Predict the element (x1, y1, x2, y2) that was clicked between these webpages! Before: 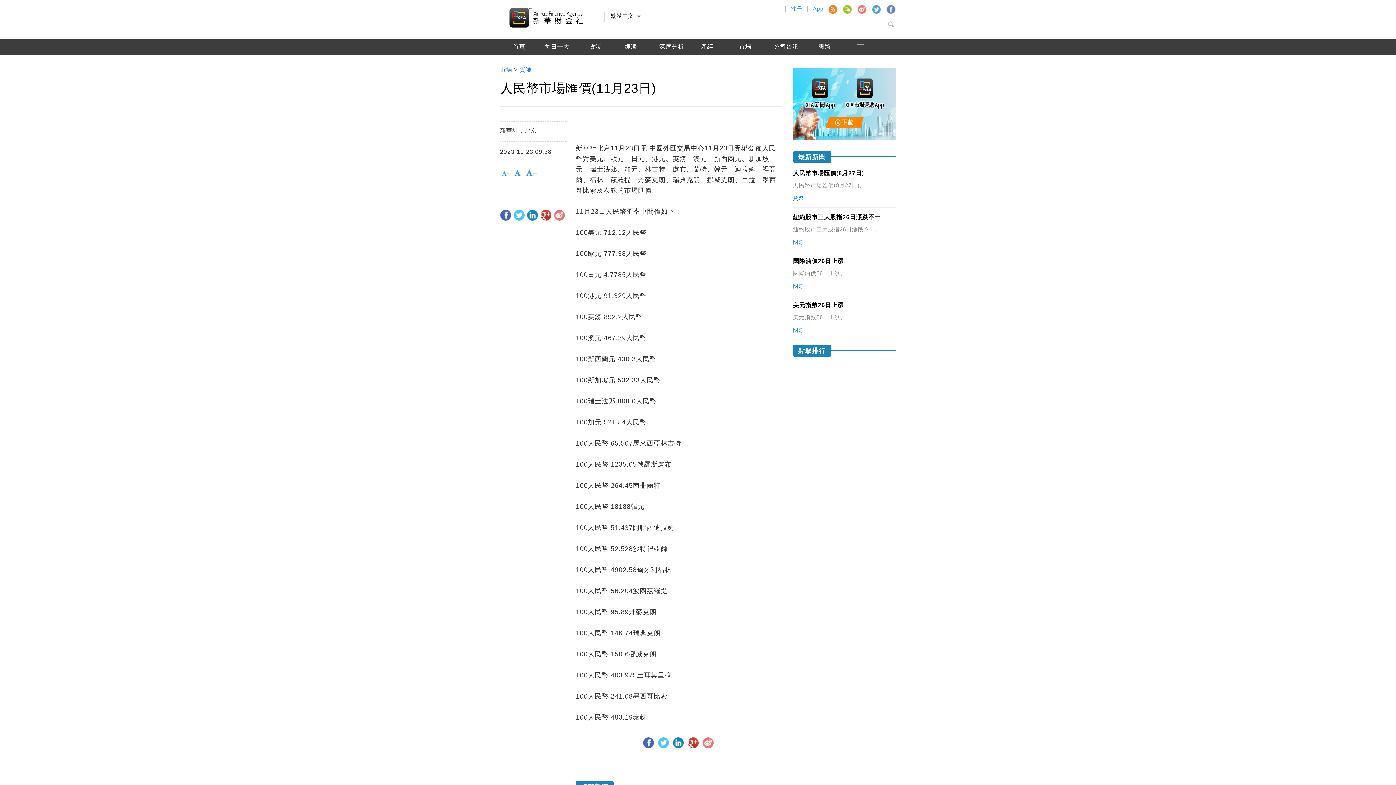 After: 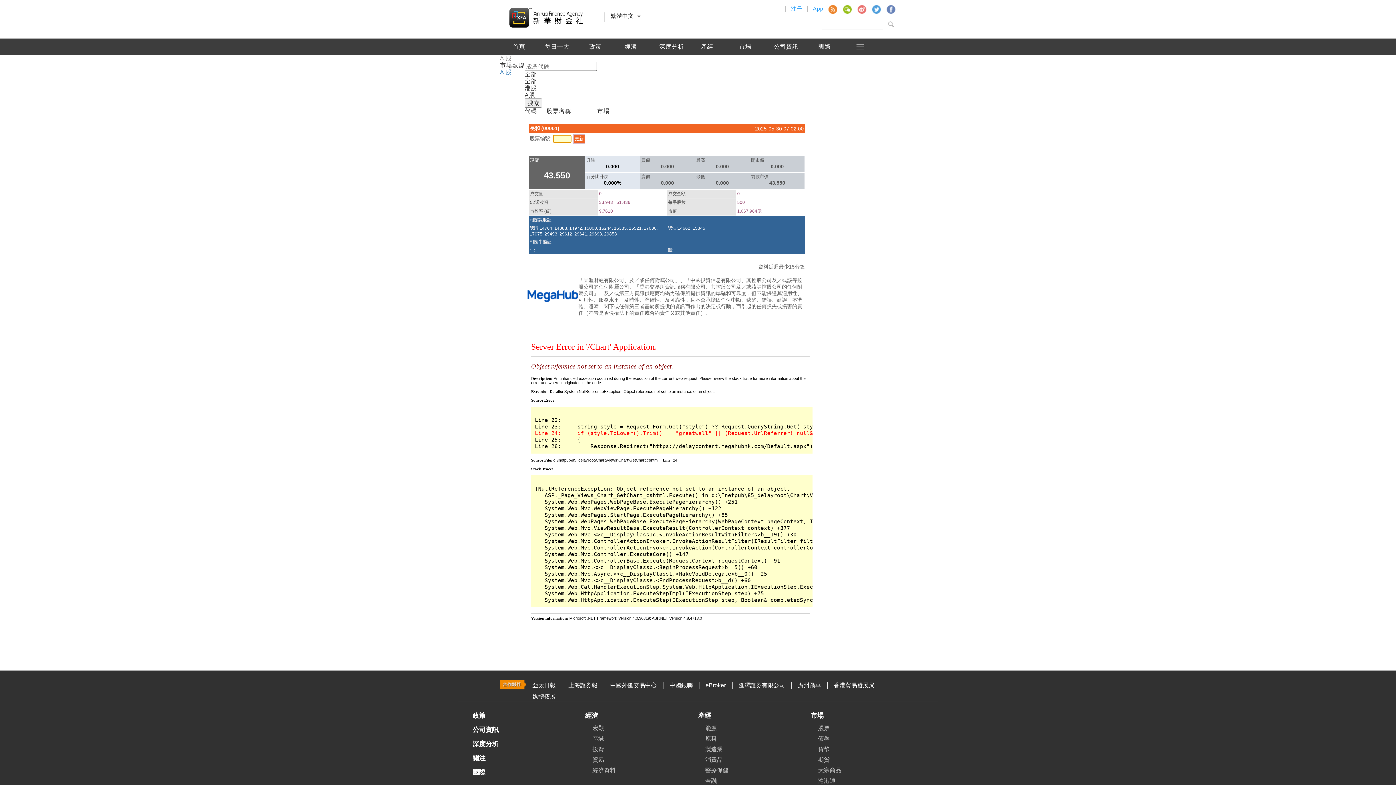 Action: bbox: (500, 54, 538, 71) label: A股行情